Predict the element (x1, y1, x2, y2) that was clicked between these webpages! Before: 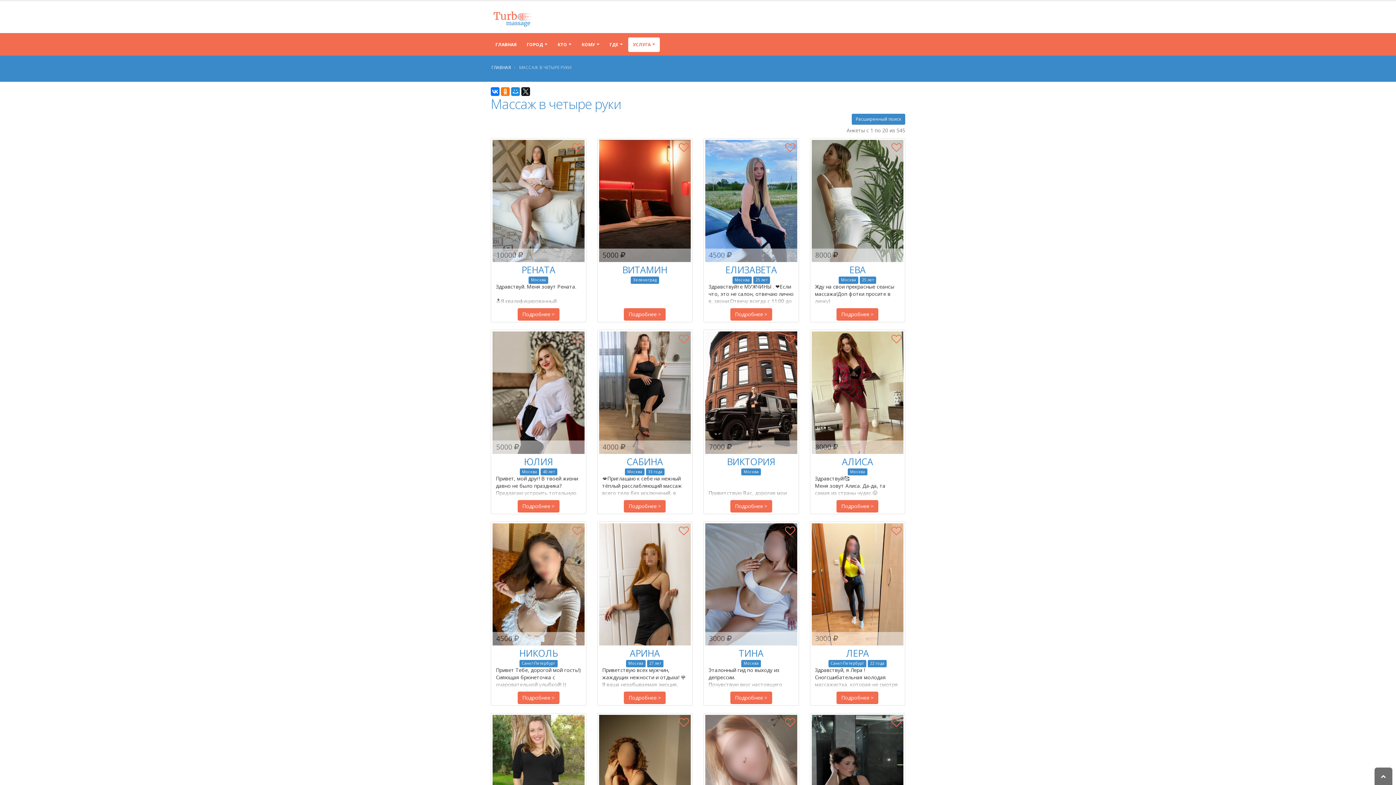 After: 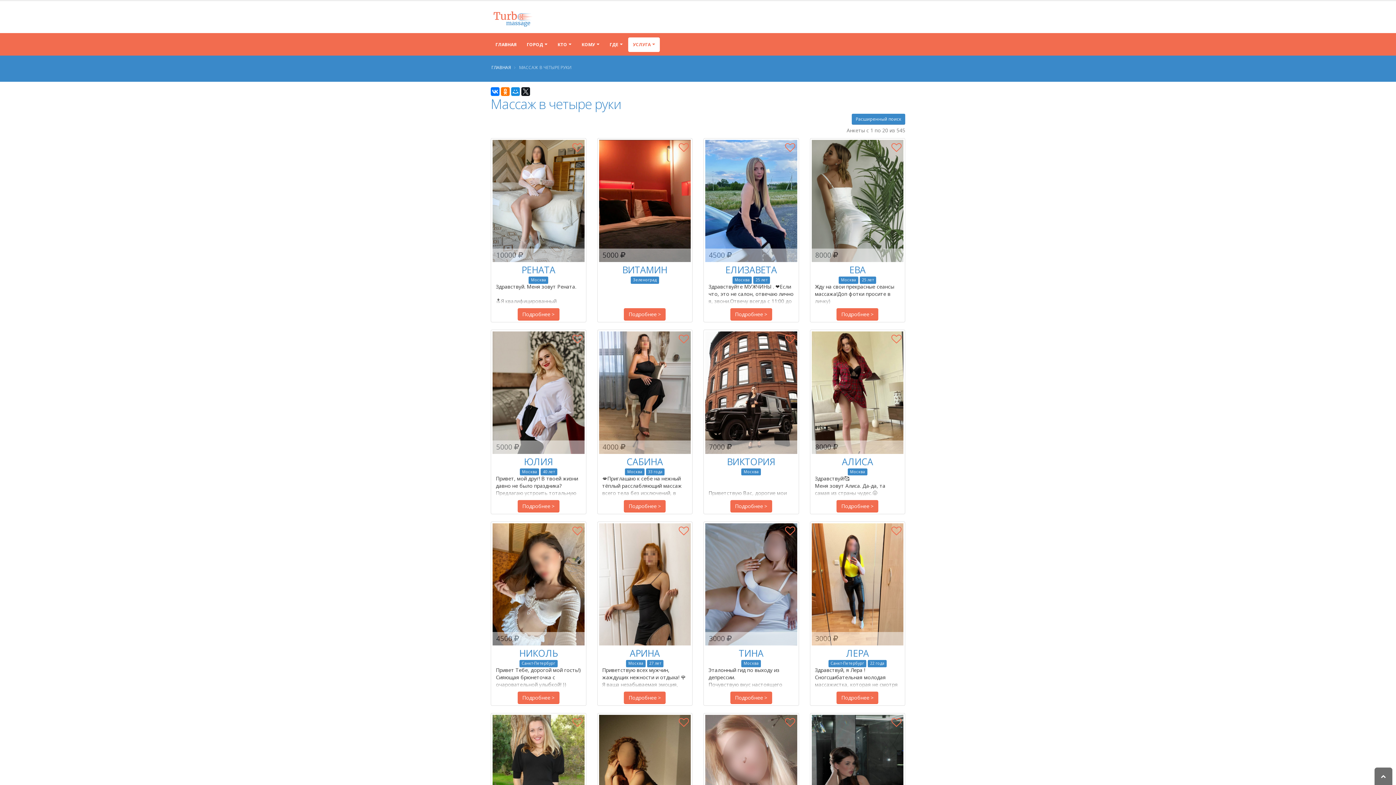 Action: bbox: (599, 140, 690, 262)